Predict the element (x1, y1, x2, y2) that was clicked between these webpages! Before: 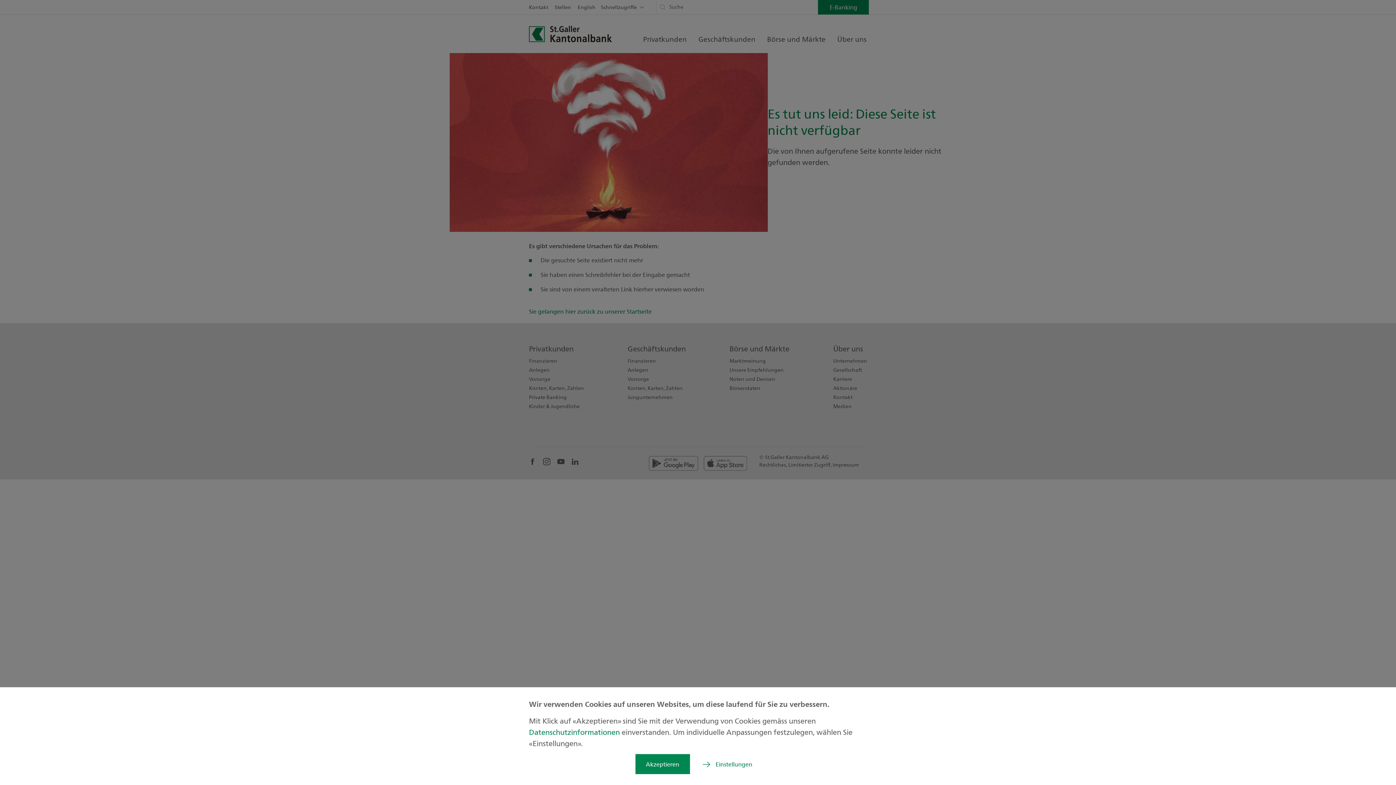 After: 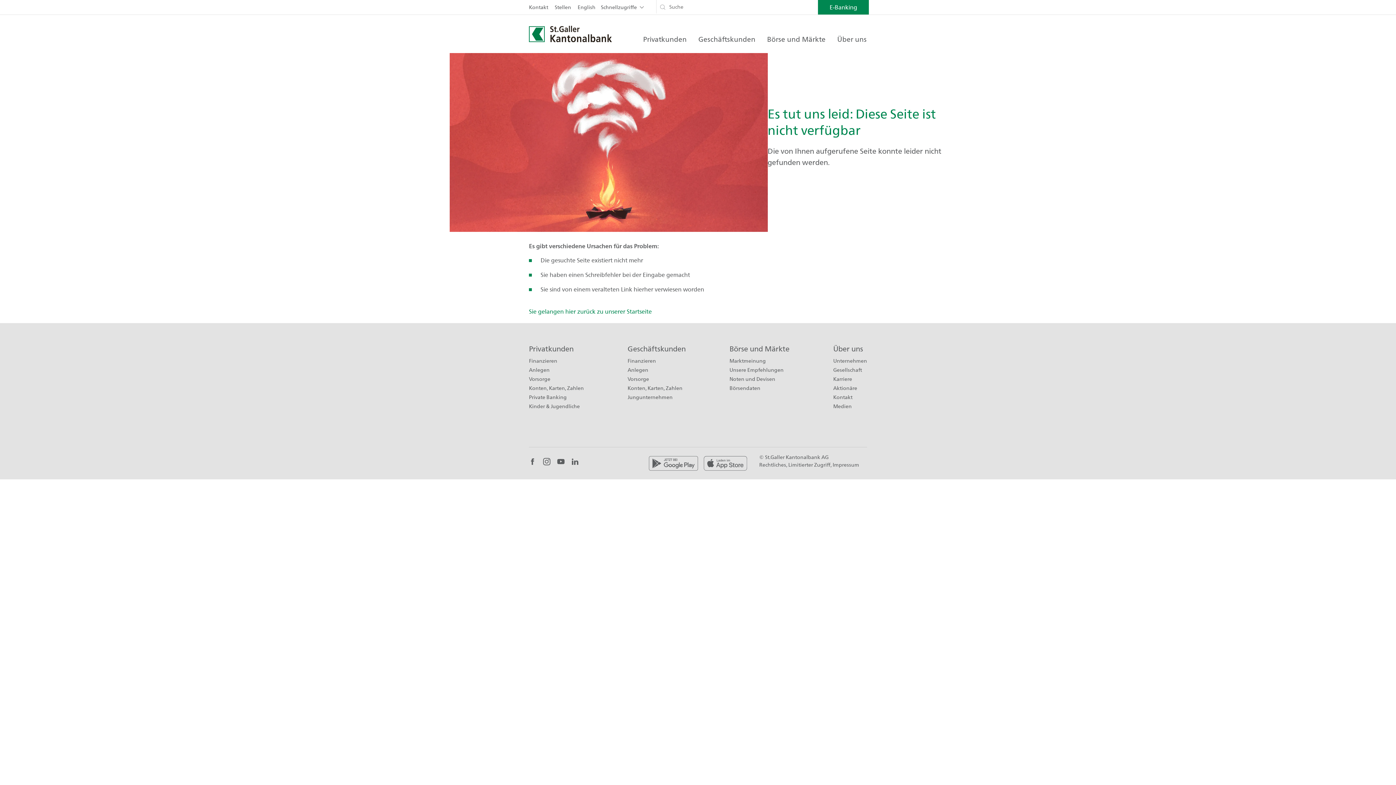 Action: label: Akzeptieren bbox: (635, 754, 690, 774)